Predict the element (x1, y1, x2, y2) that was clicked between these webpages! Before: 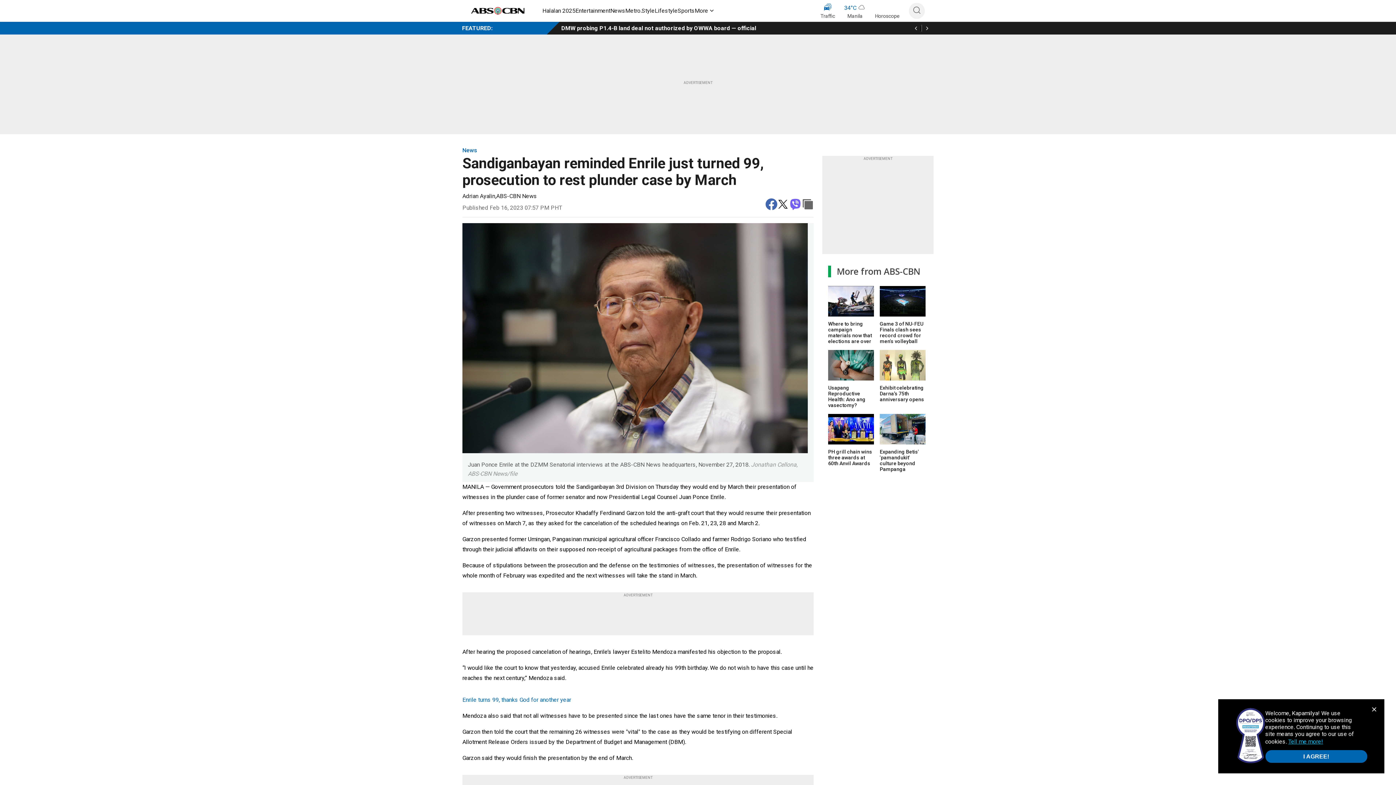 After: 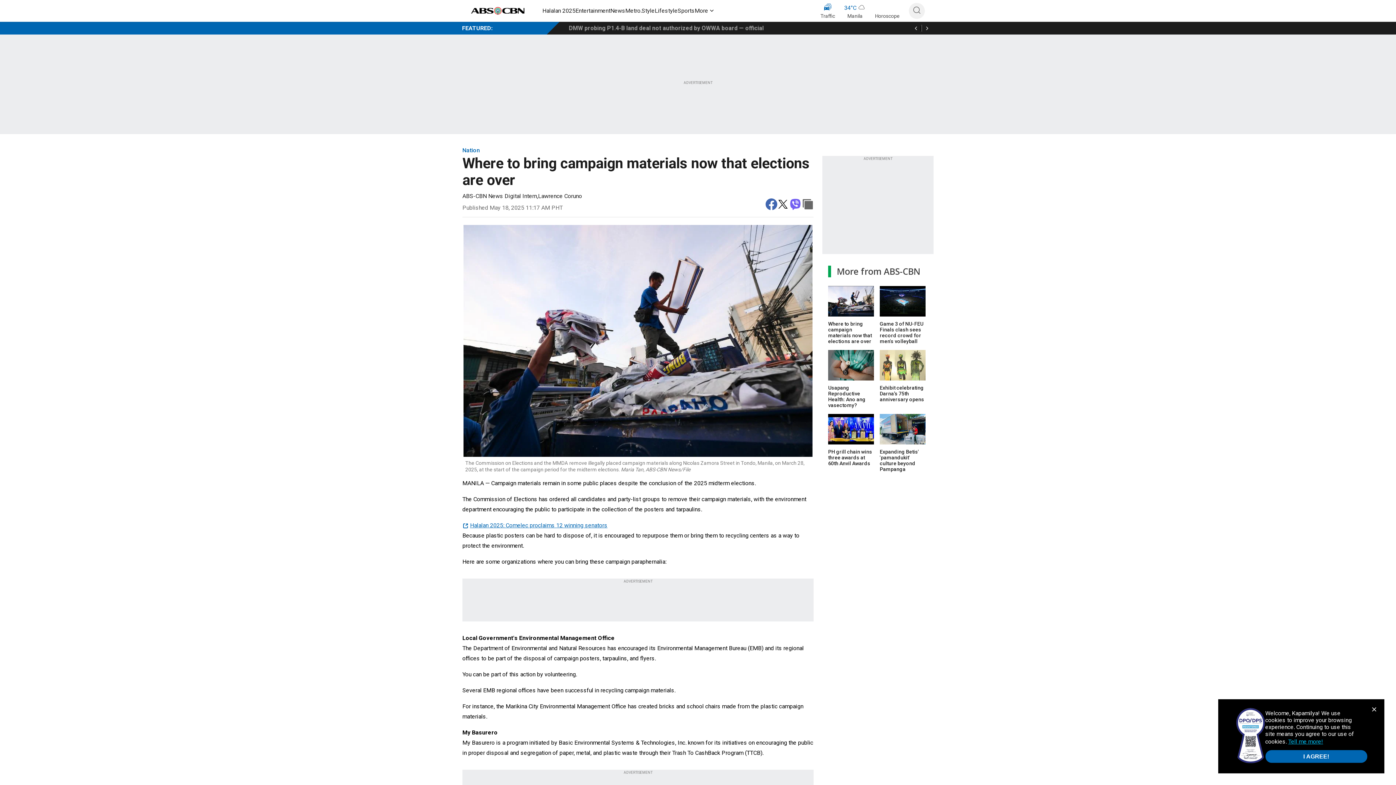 Action: label: Where to bring campaign materials now that elections are over bbox: (828, 318, 874, 344)